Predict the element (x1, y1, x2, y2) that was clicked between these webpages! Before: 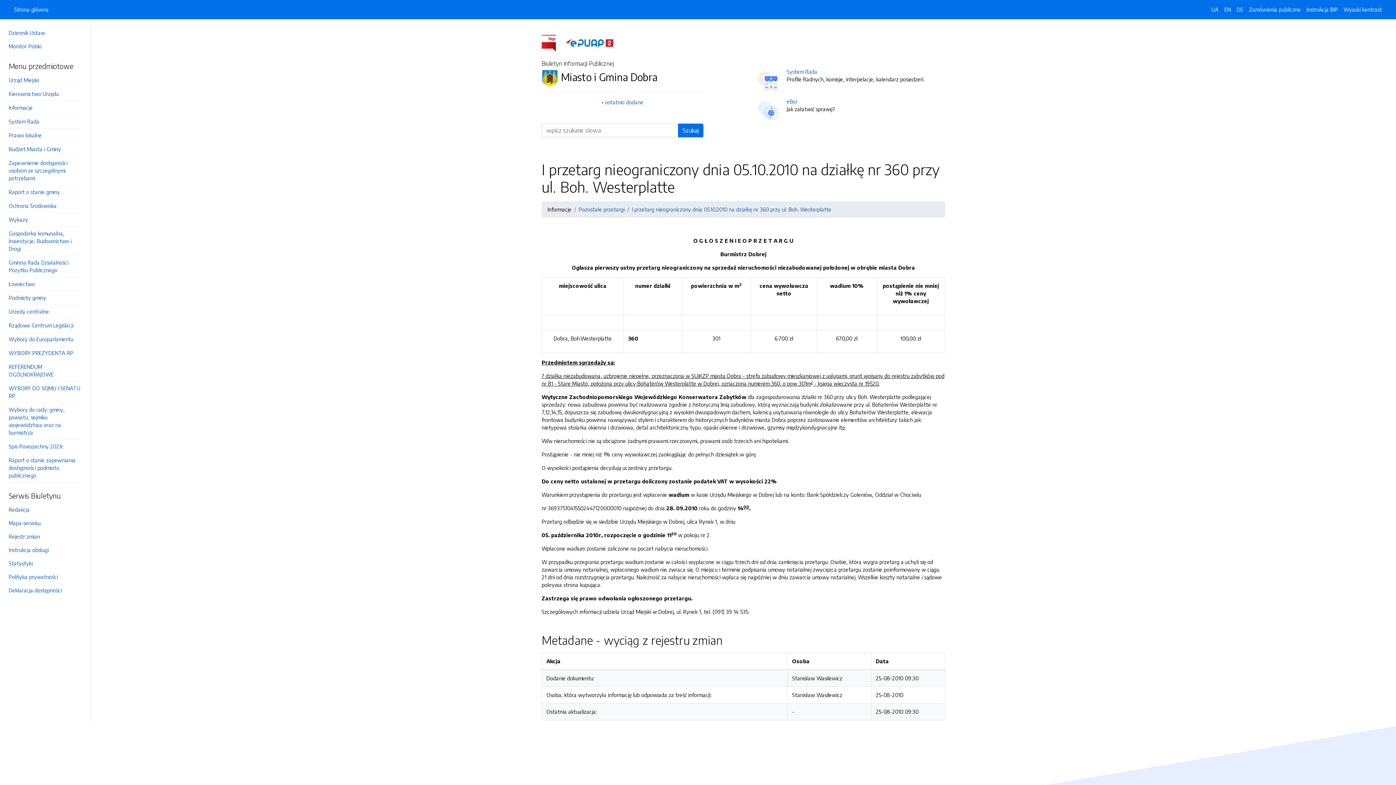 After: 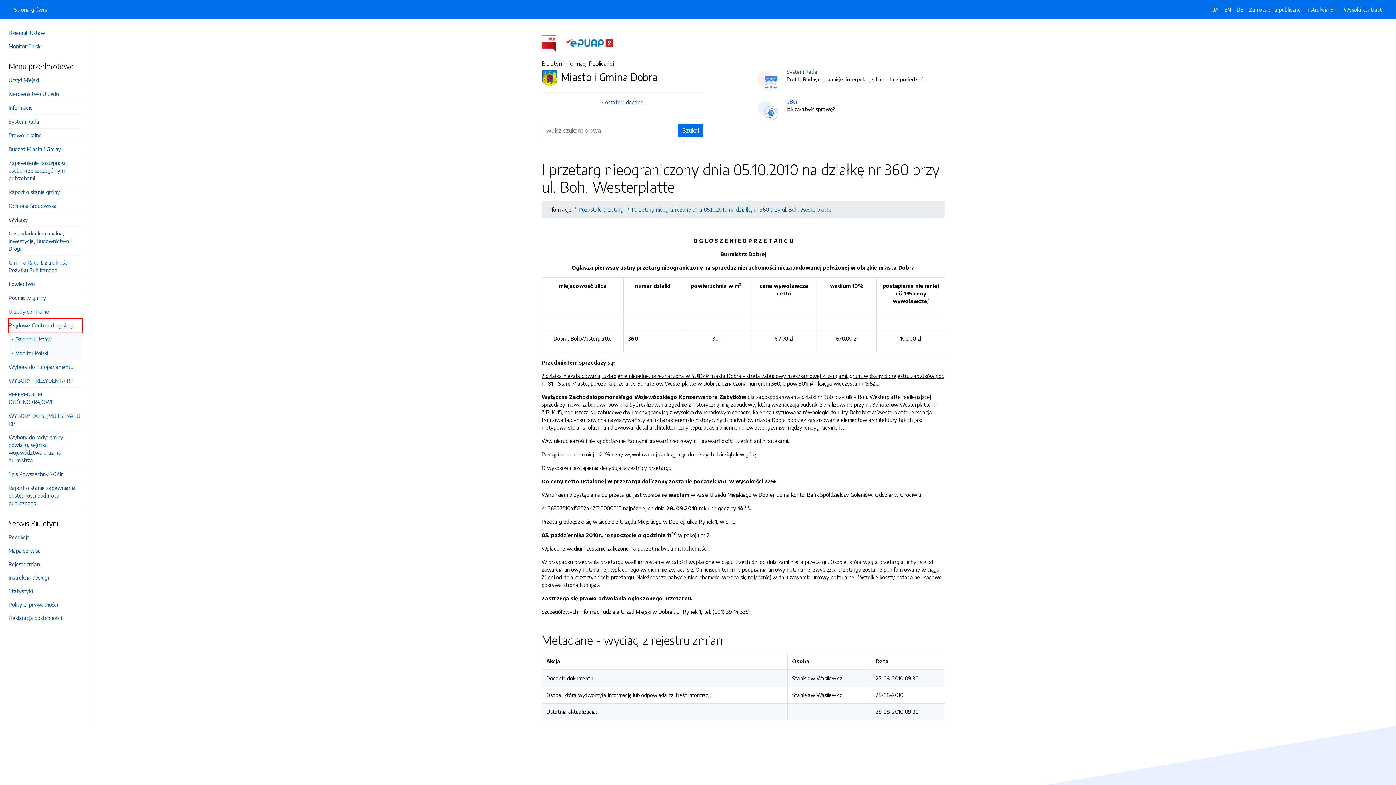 Action: bbox: (8, 318, 81, 332) label: Rządowe Centrum Legislacji